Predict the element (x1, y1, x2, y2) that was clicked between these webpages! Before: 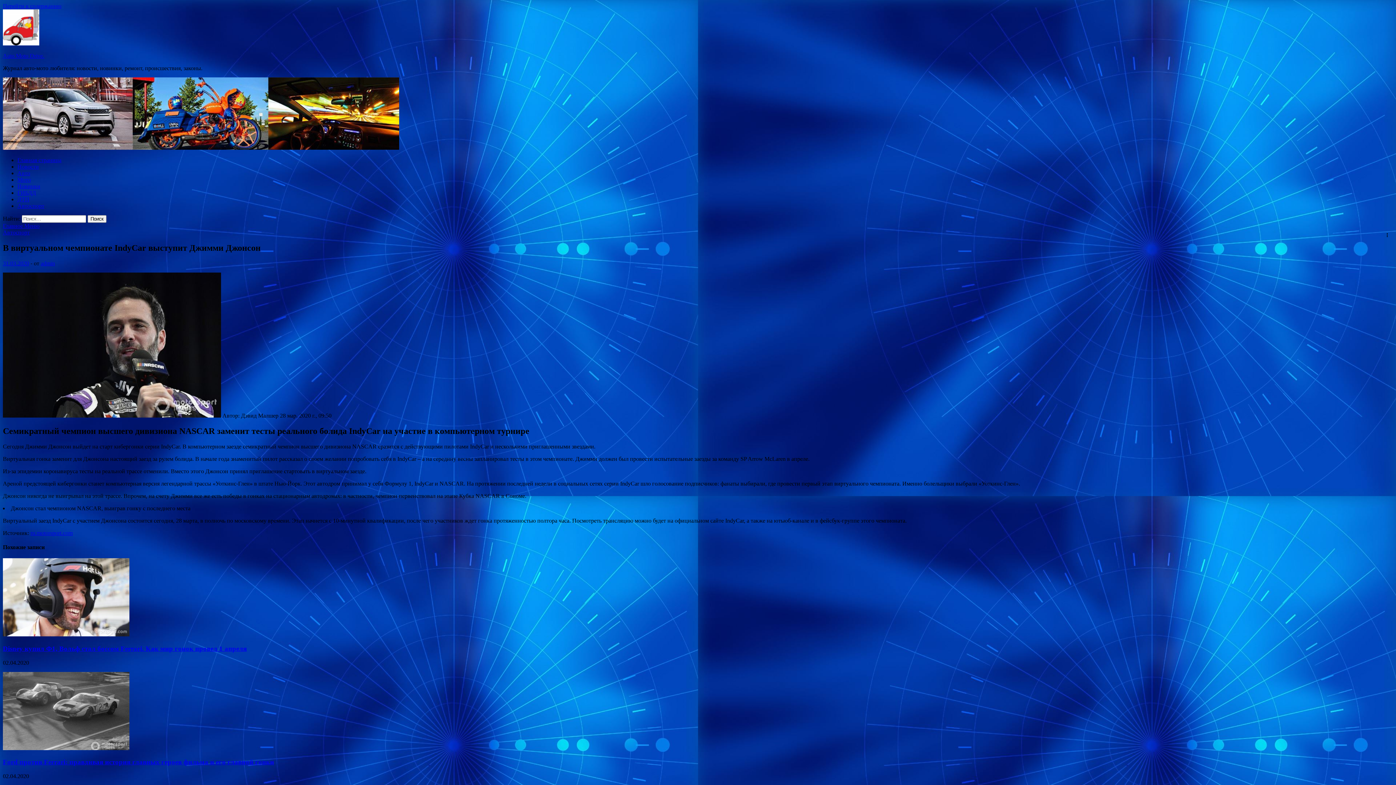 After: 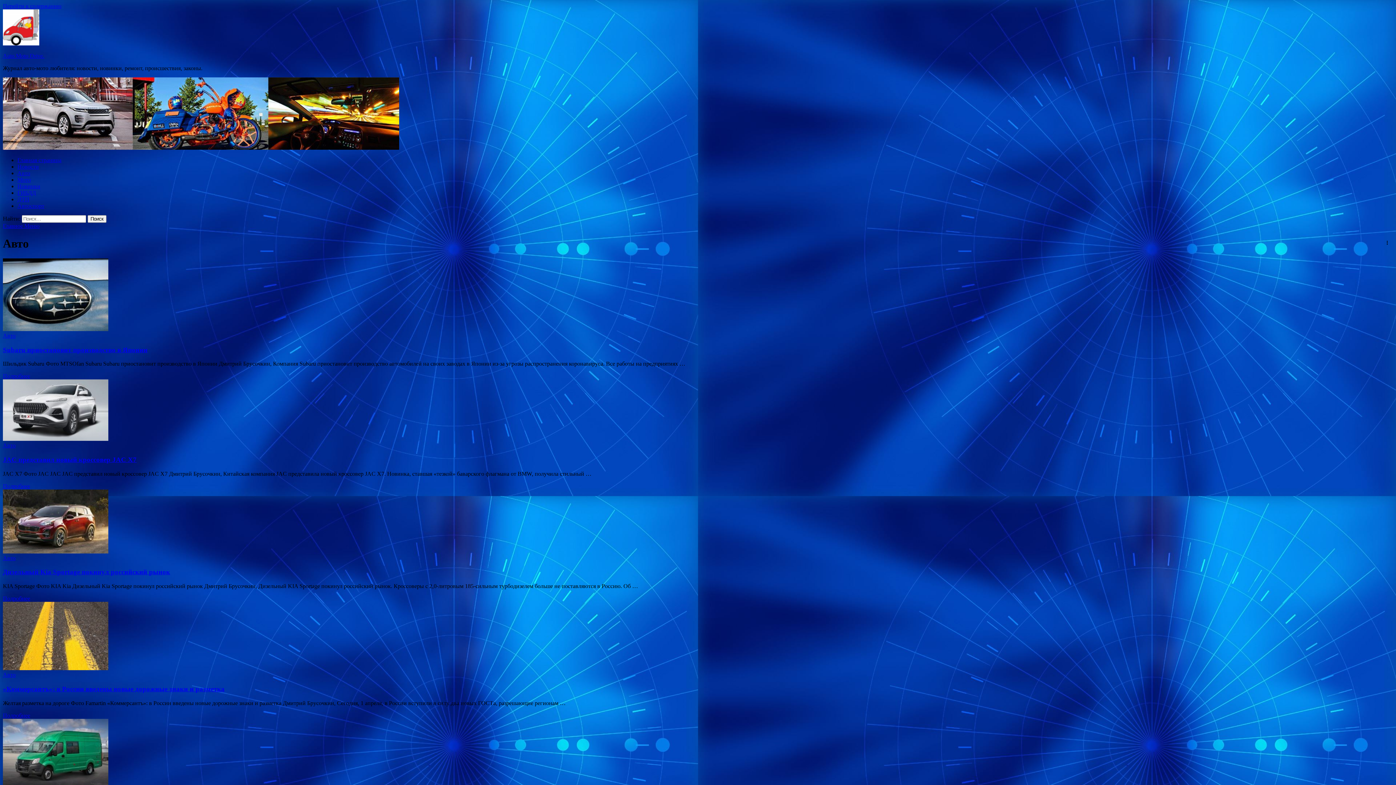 Action: bbox: (17, 170, 30, 176) label: Авто